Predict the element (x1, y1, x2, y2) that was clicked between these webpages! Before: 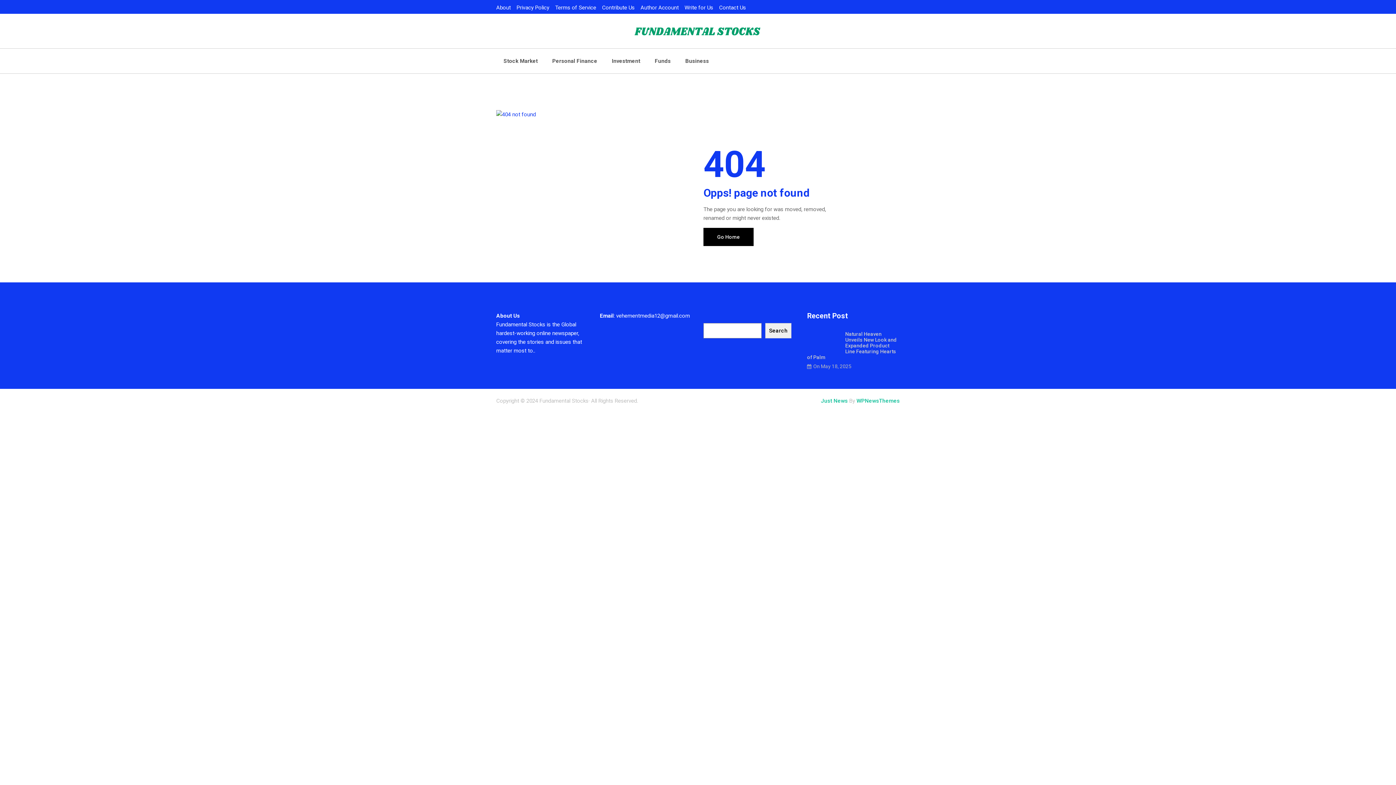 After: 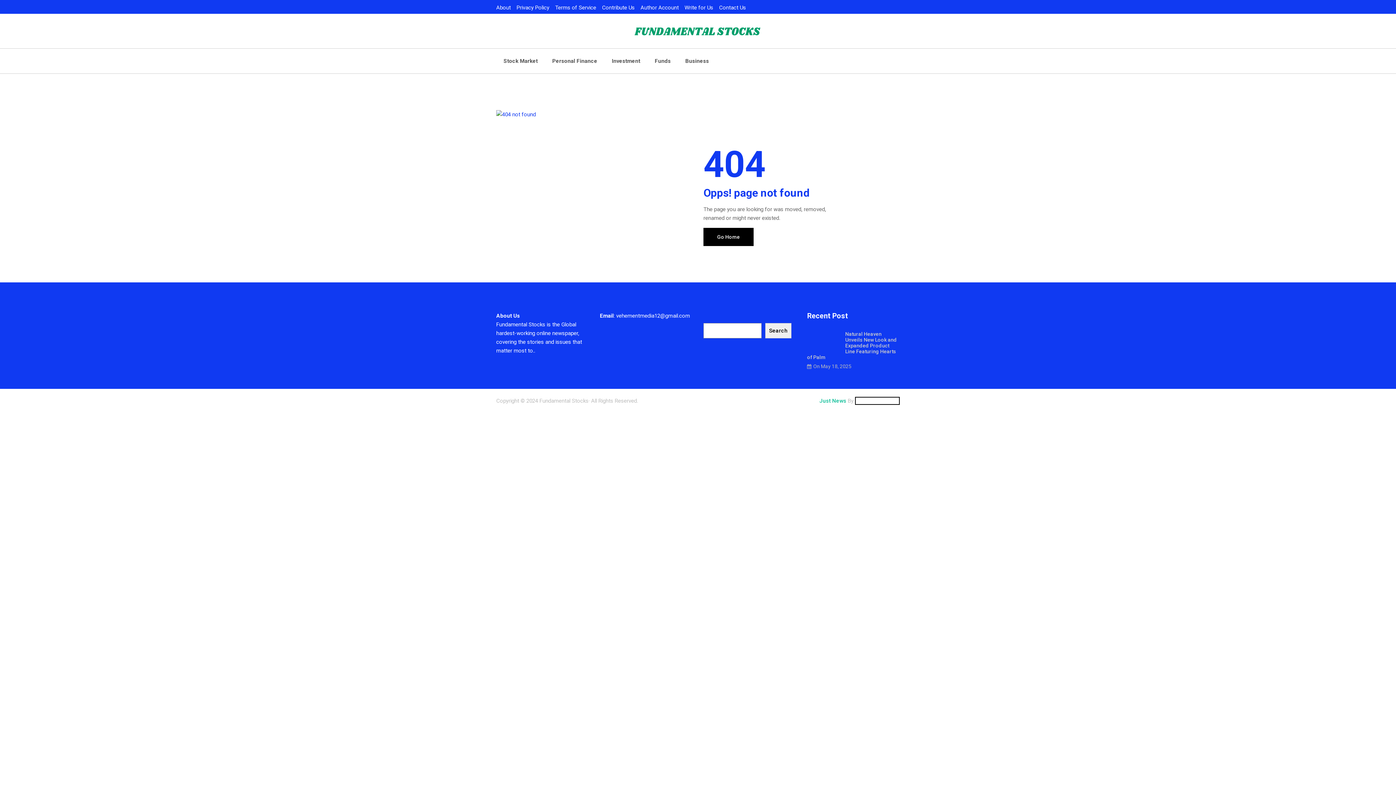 Action: label: WPNewsThemes bbox: (856, 397, 900, 404)